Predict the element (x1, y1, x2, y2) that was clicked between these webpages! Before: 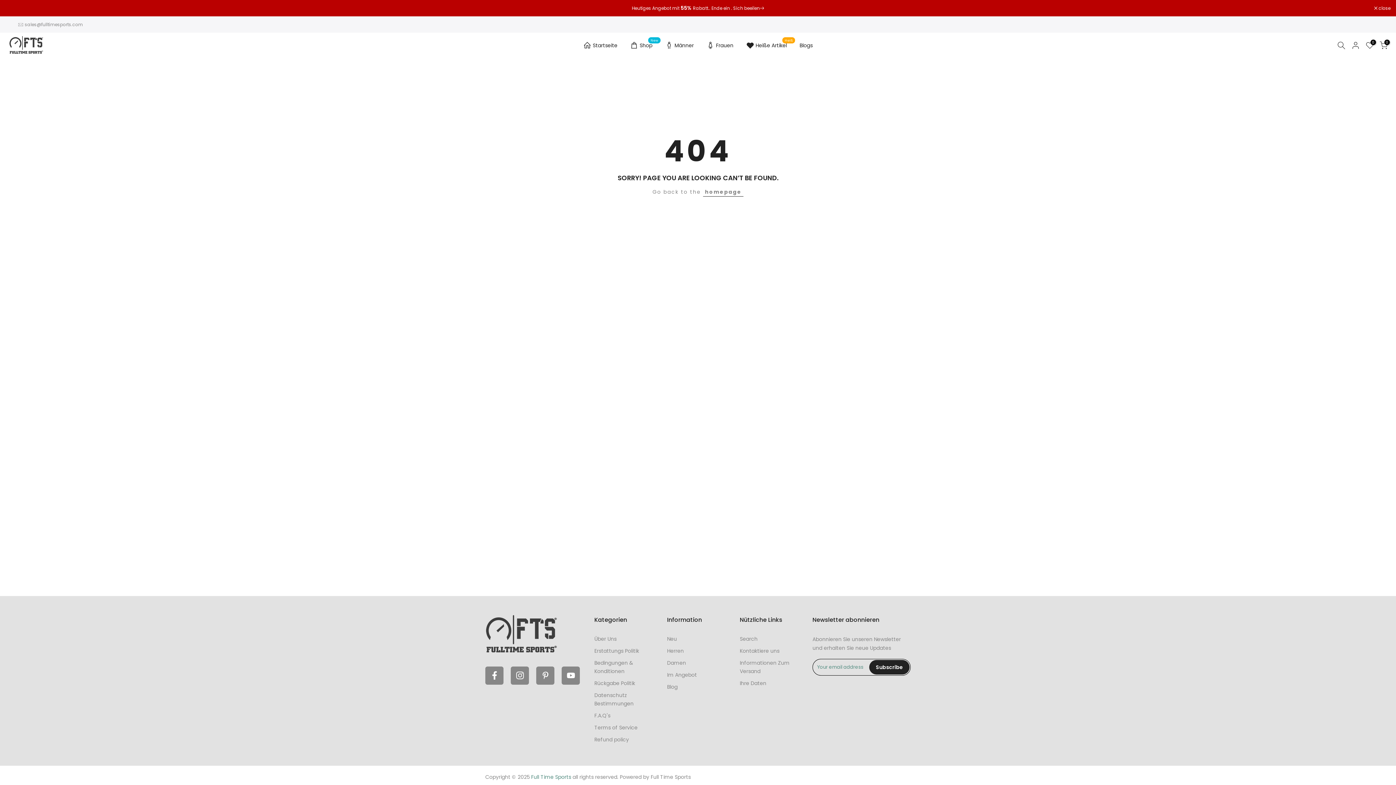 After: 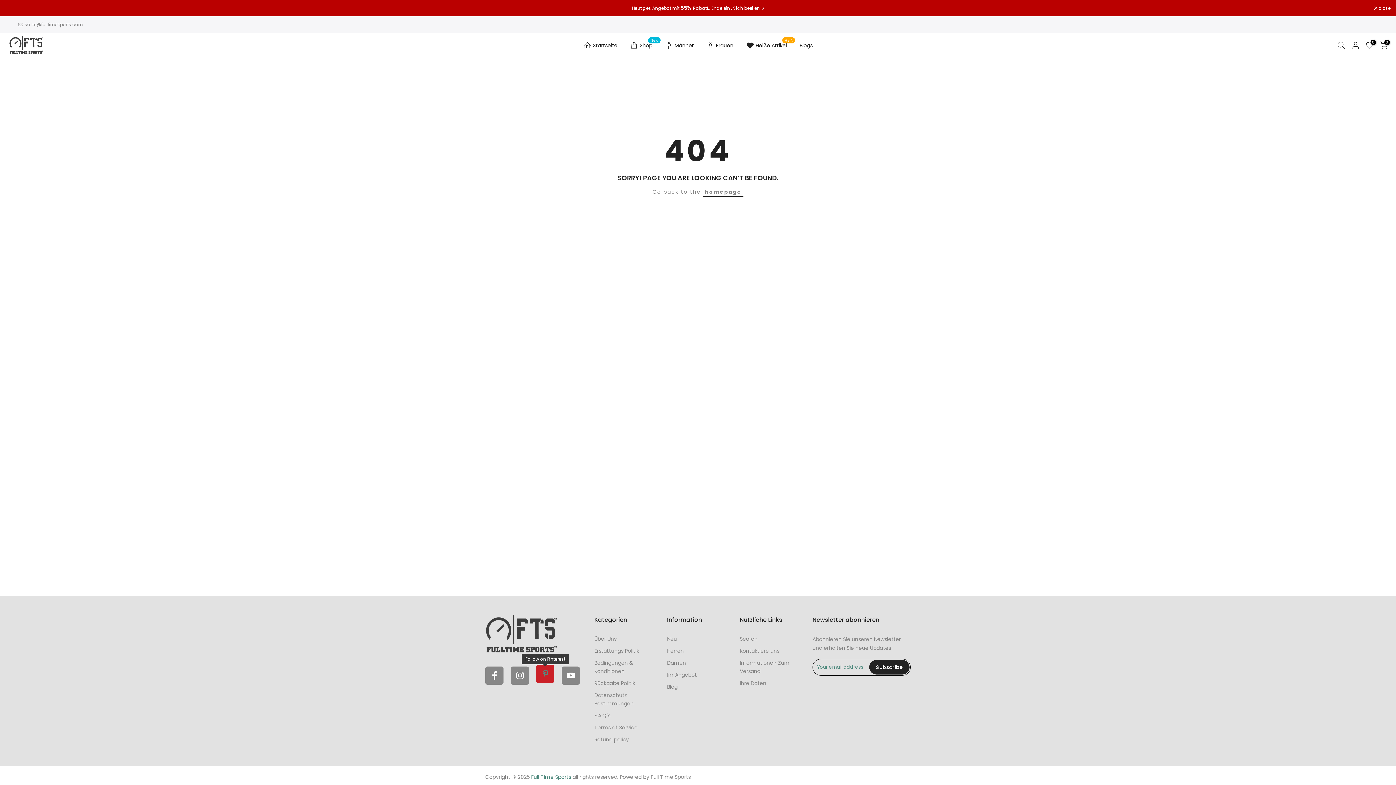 Action: bbox: (536, 666, 554, 684)